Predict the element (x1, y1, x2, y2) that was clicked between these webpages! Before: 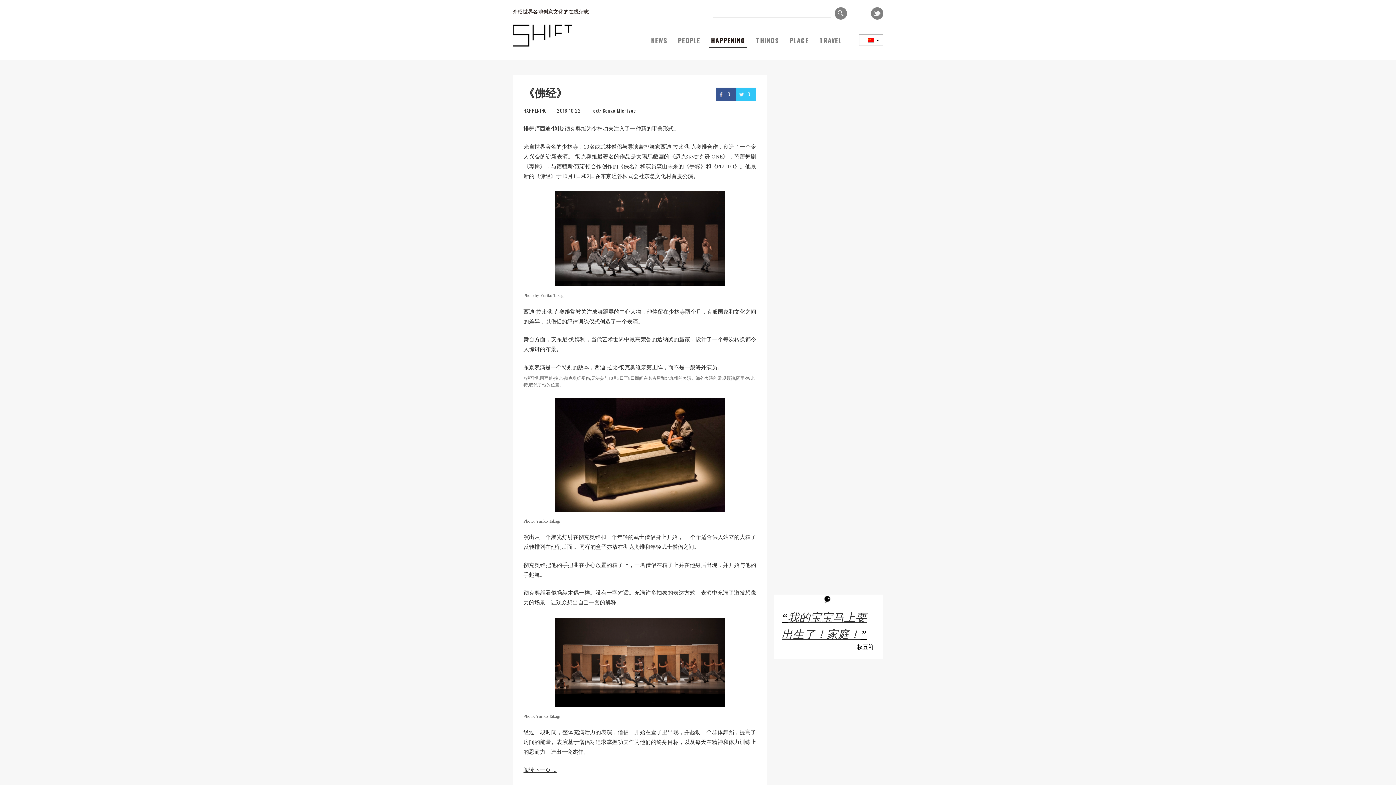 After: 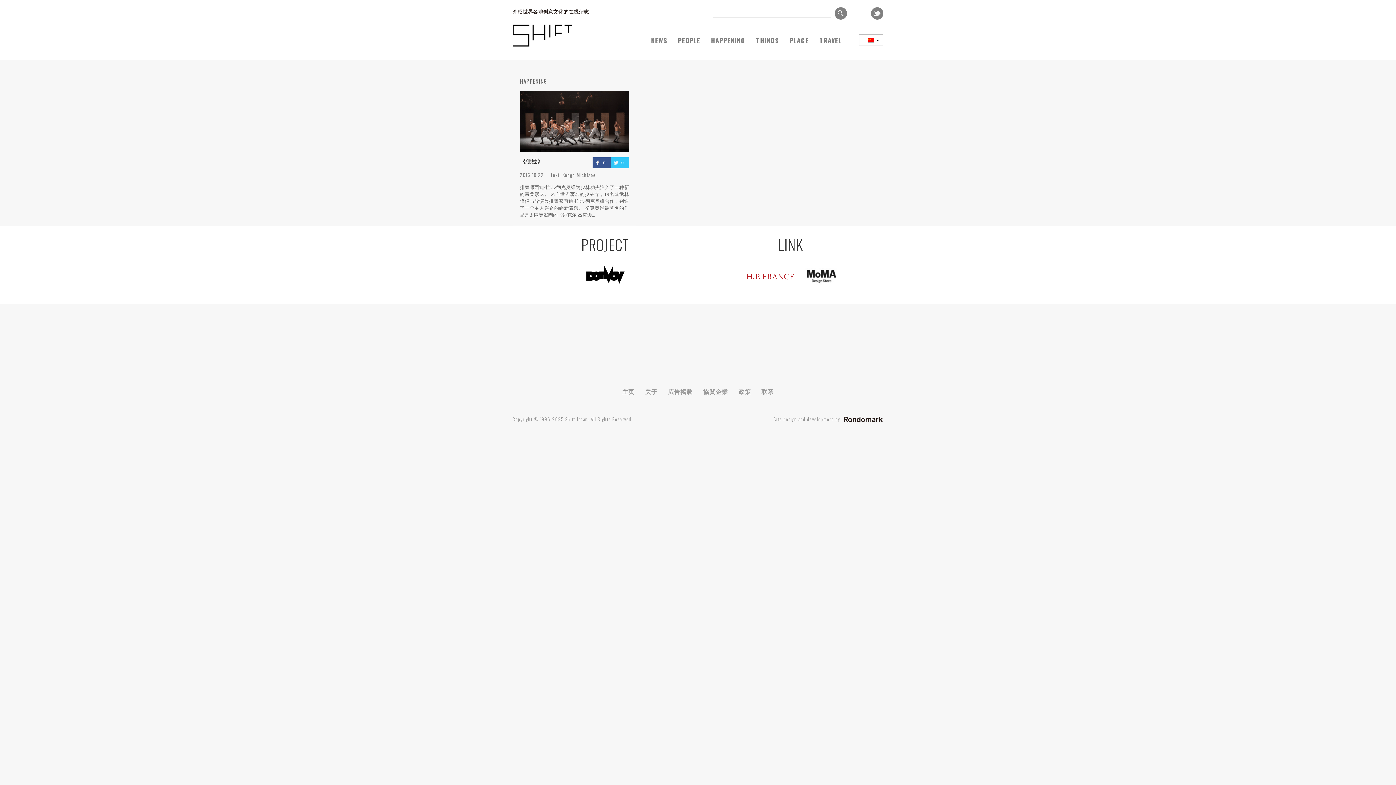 Action: label: Kengo Michizoe bbox: (602, 106, 636, 114)